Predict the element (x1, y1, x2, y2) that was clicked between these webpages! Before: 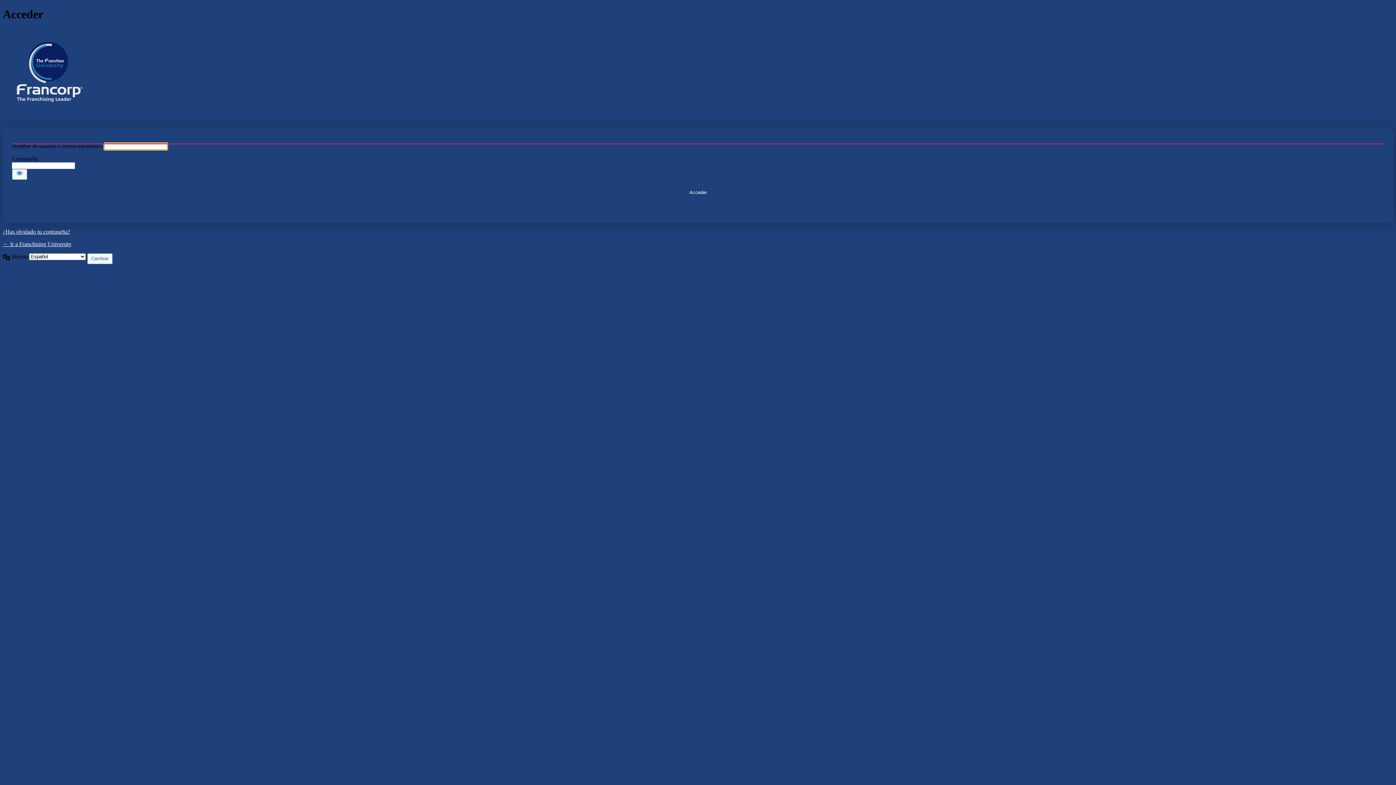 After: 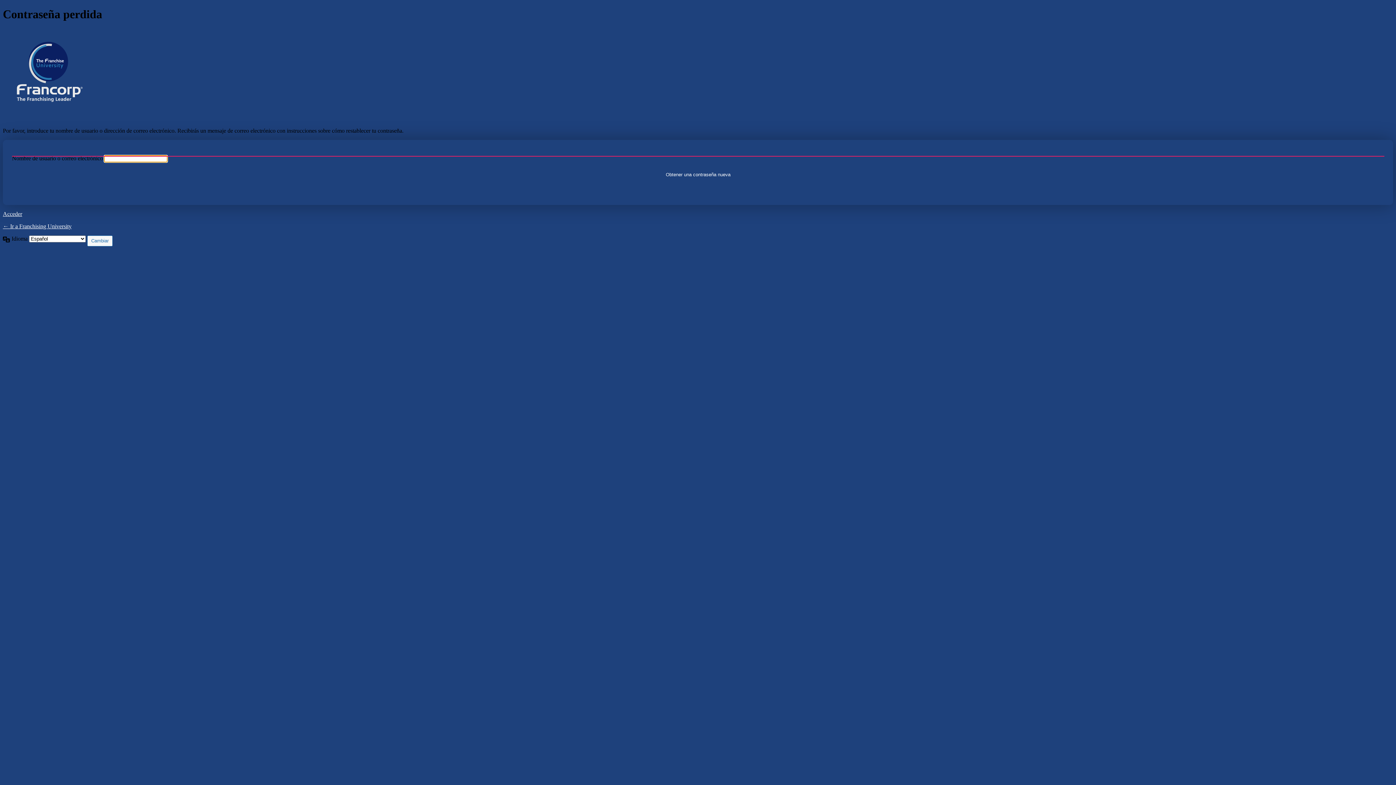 Action: bbox: (2, 228, 70, 235) label: ¿Has olvidado tu contraseña?